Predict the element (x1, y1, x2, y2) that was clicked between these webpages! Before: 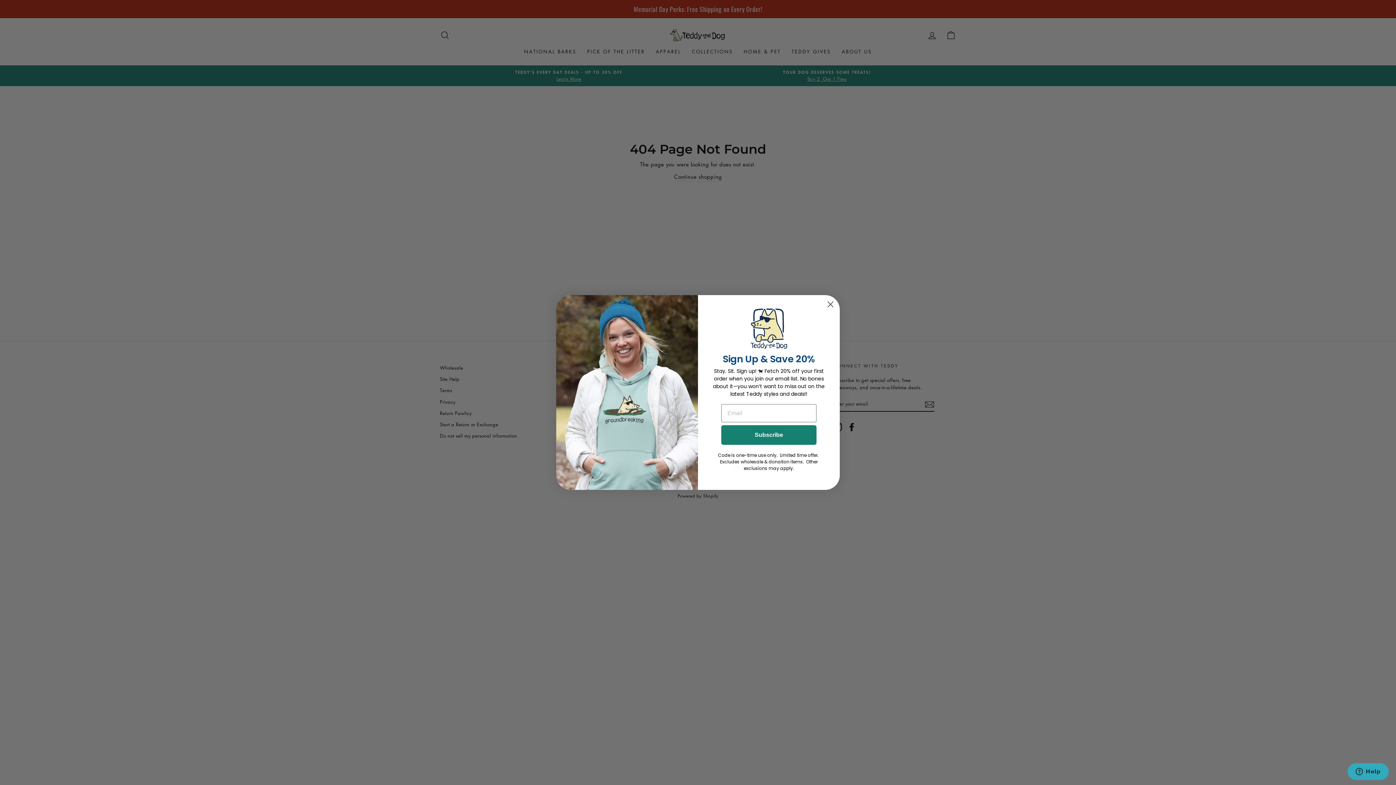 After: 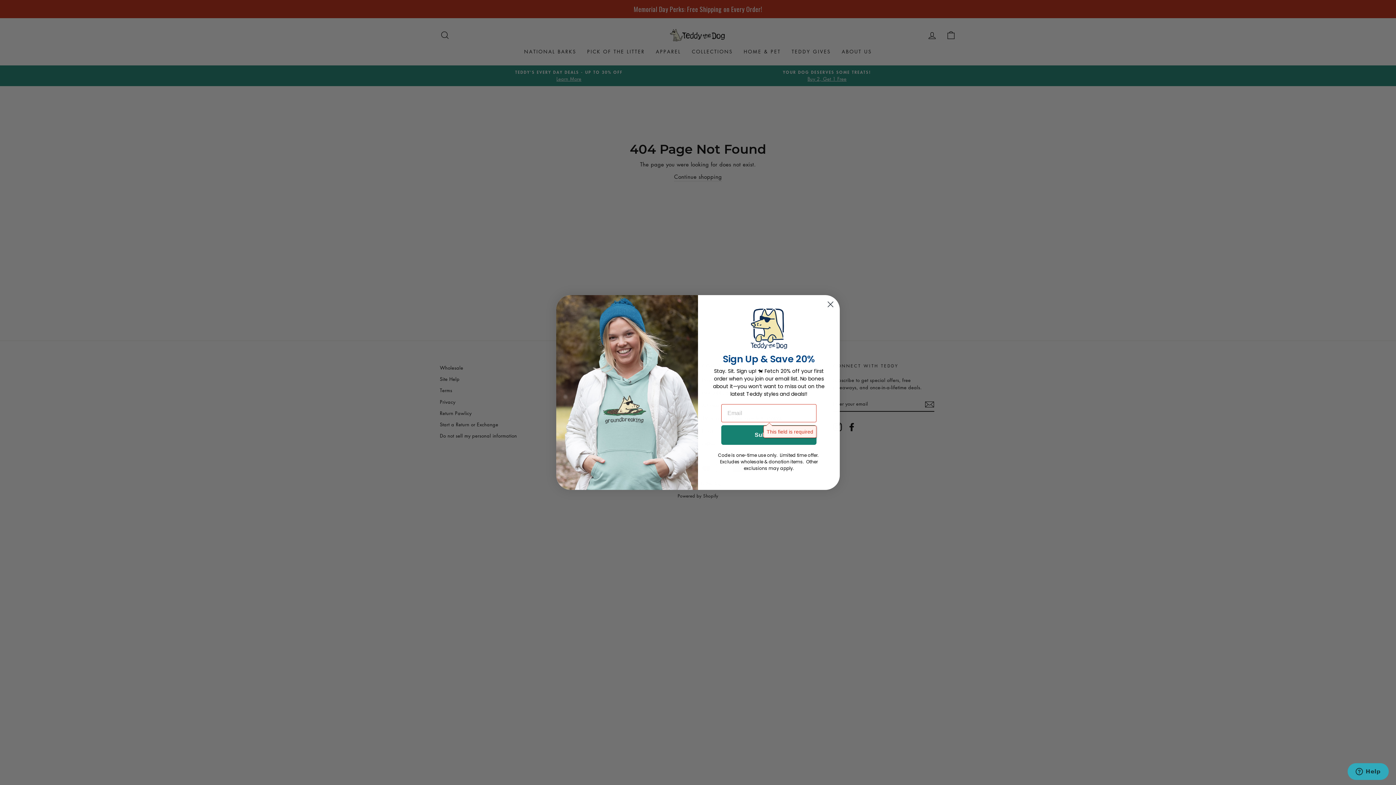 Action: label: Subscribe bbox: (721, 425, 816, 445)